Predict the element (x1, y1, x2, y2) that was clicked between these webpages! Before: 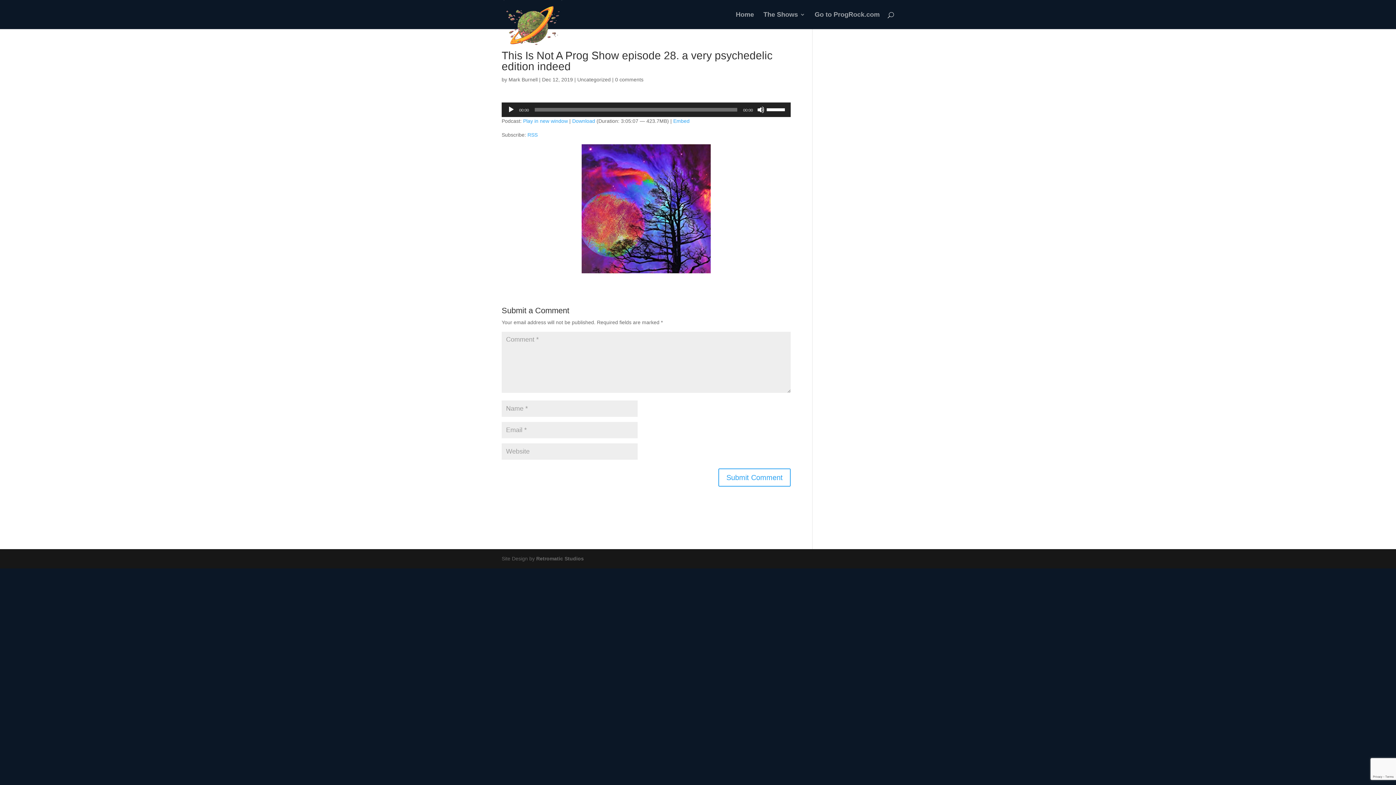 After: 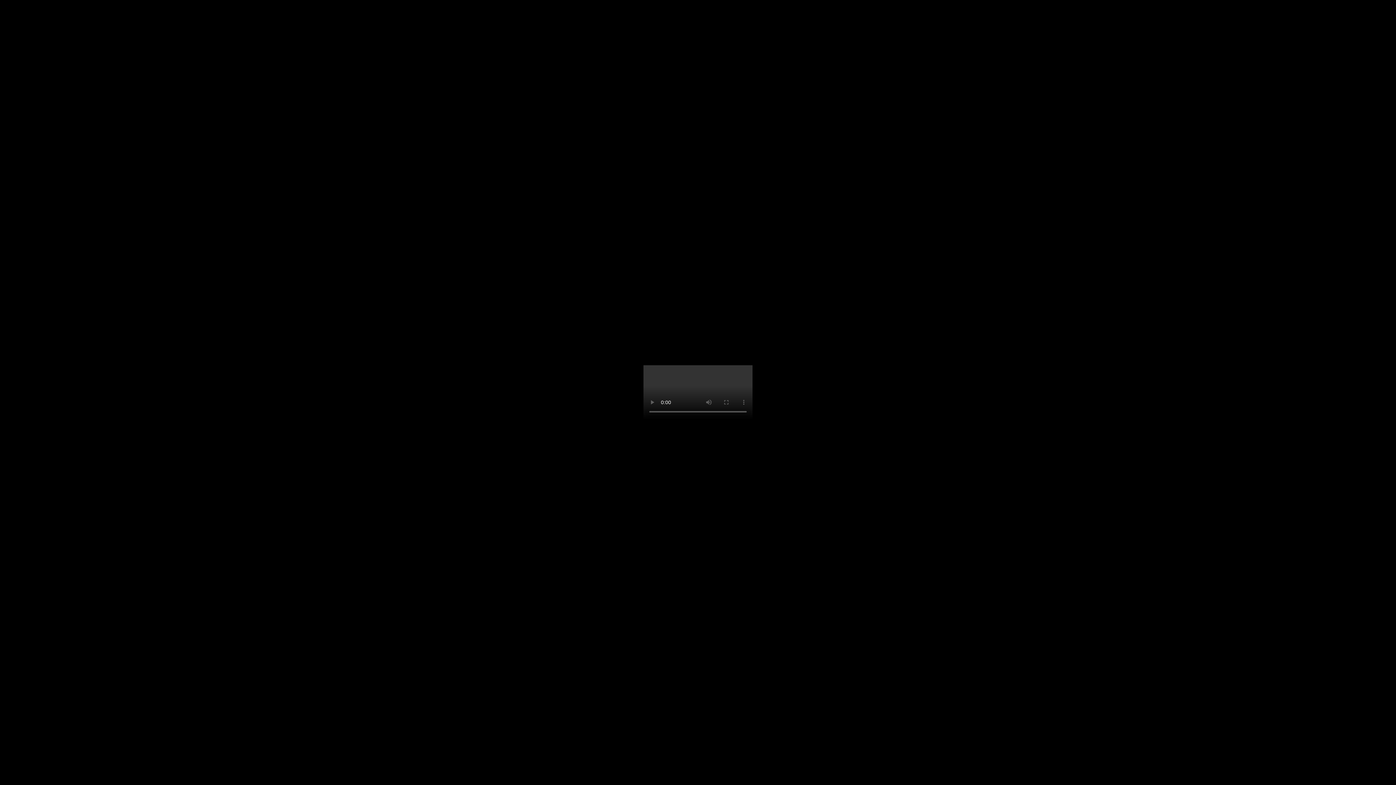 Action: label: Download bbox: (572, 118, 595, 124)